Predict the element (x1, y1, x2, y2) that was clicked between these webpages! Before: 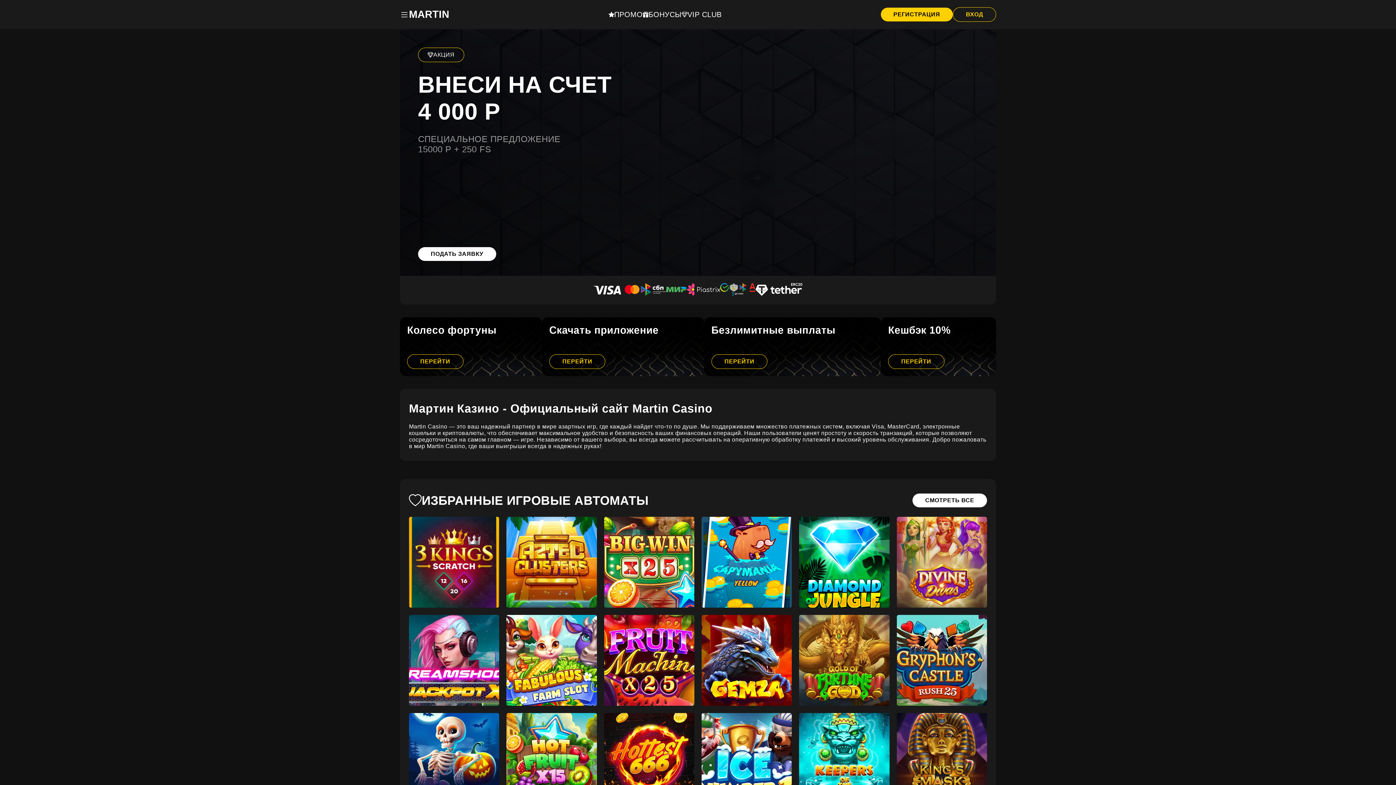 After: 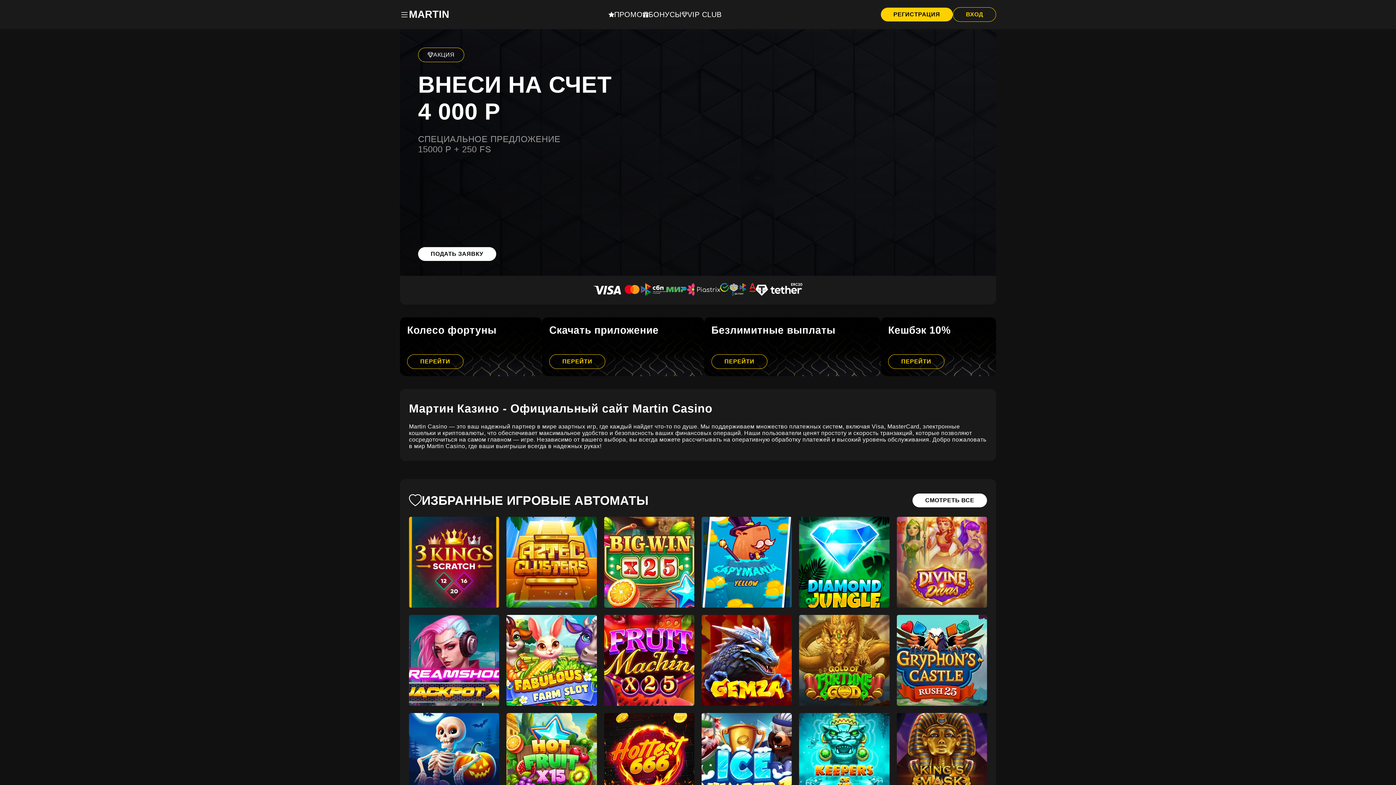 Action: bbox: (896, 713, 987, 804) label: King’s Mask Eclipse of Gods